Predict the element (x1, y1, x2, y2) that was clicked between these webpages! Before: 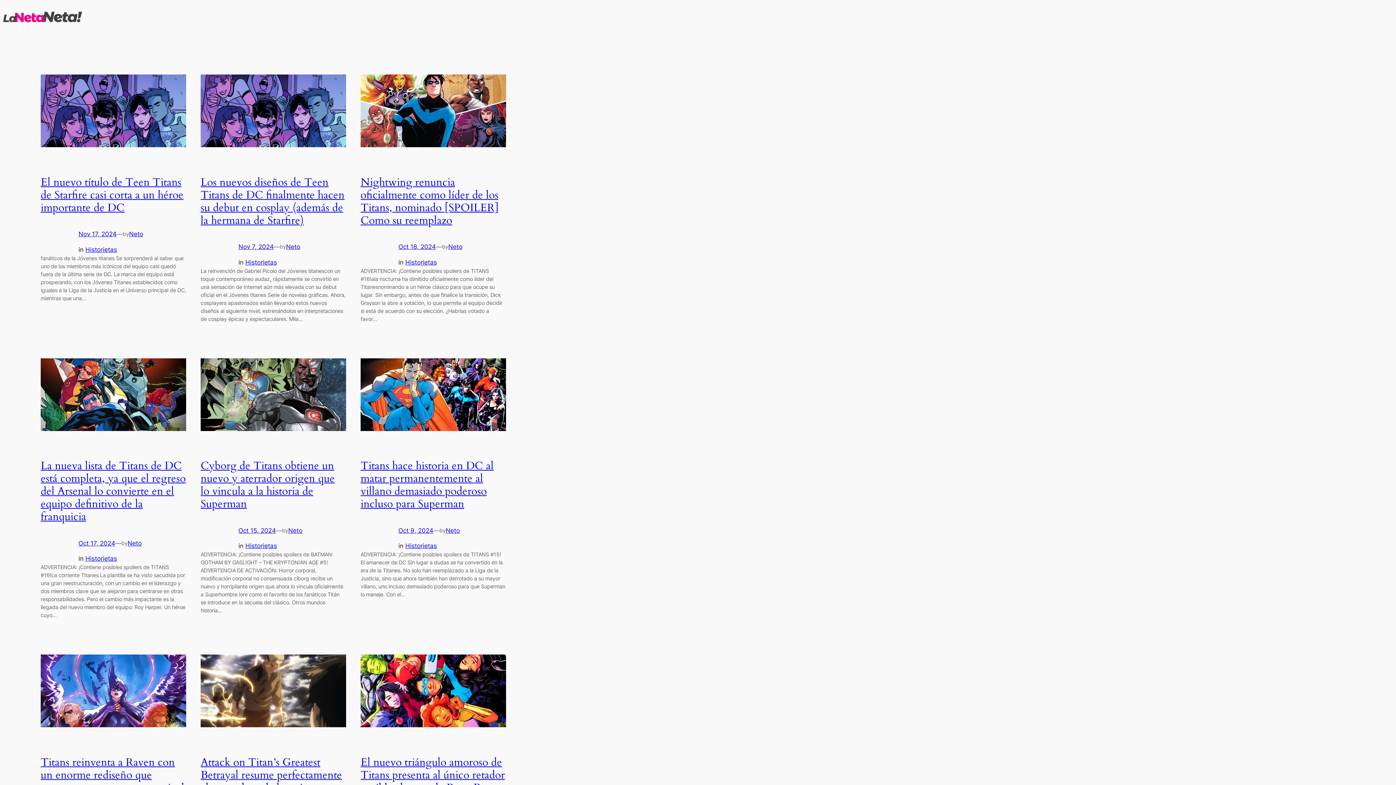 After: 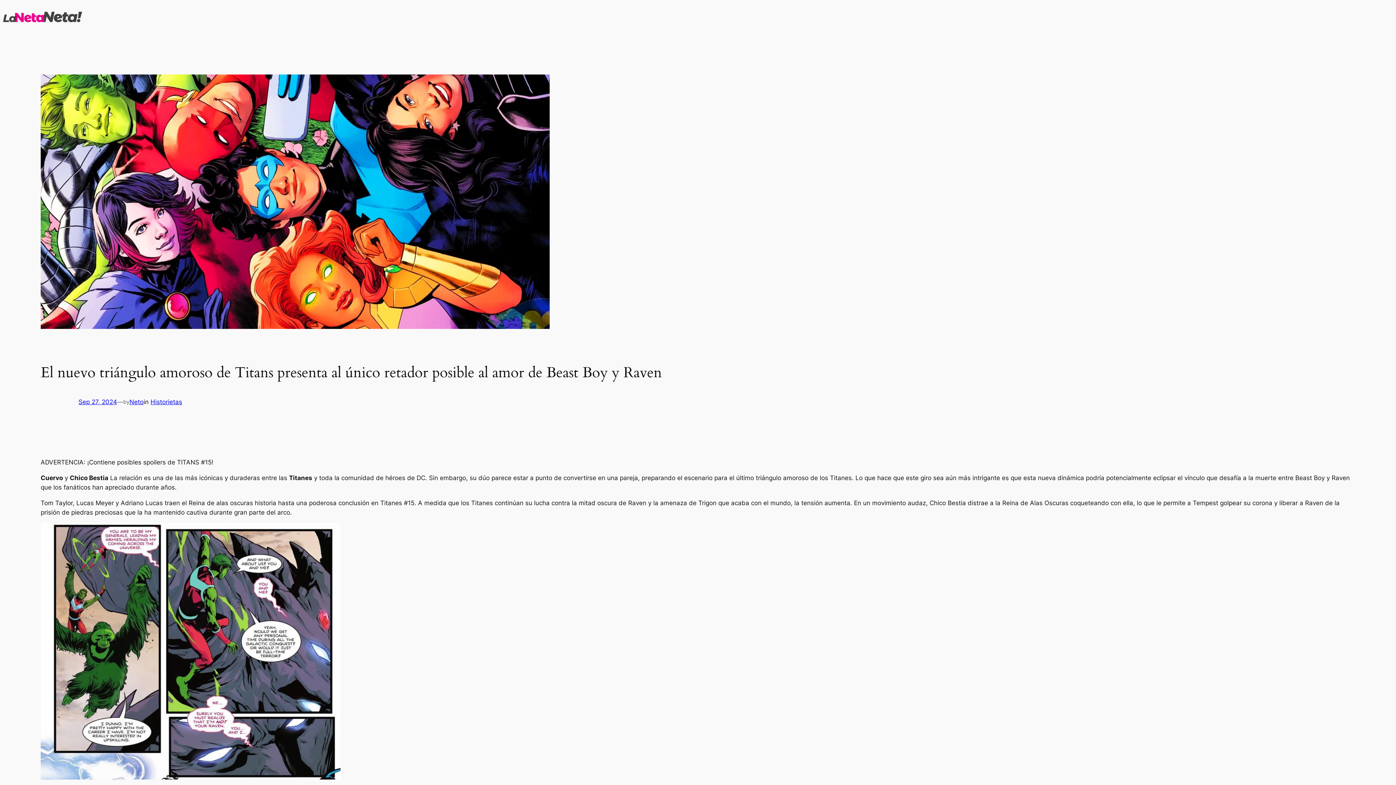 Action: bbox: (360, 755, 505, 808) label: El nuevo triángulo amoroso de Titans presenta al único retador posible al amor de Beast Boy y Raven